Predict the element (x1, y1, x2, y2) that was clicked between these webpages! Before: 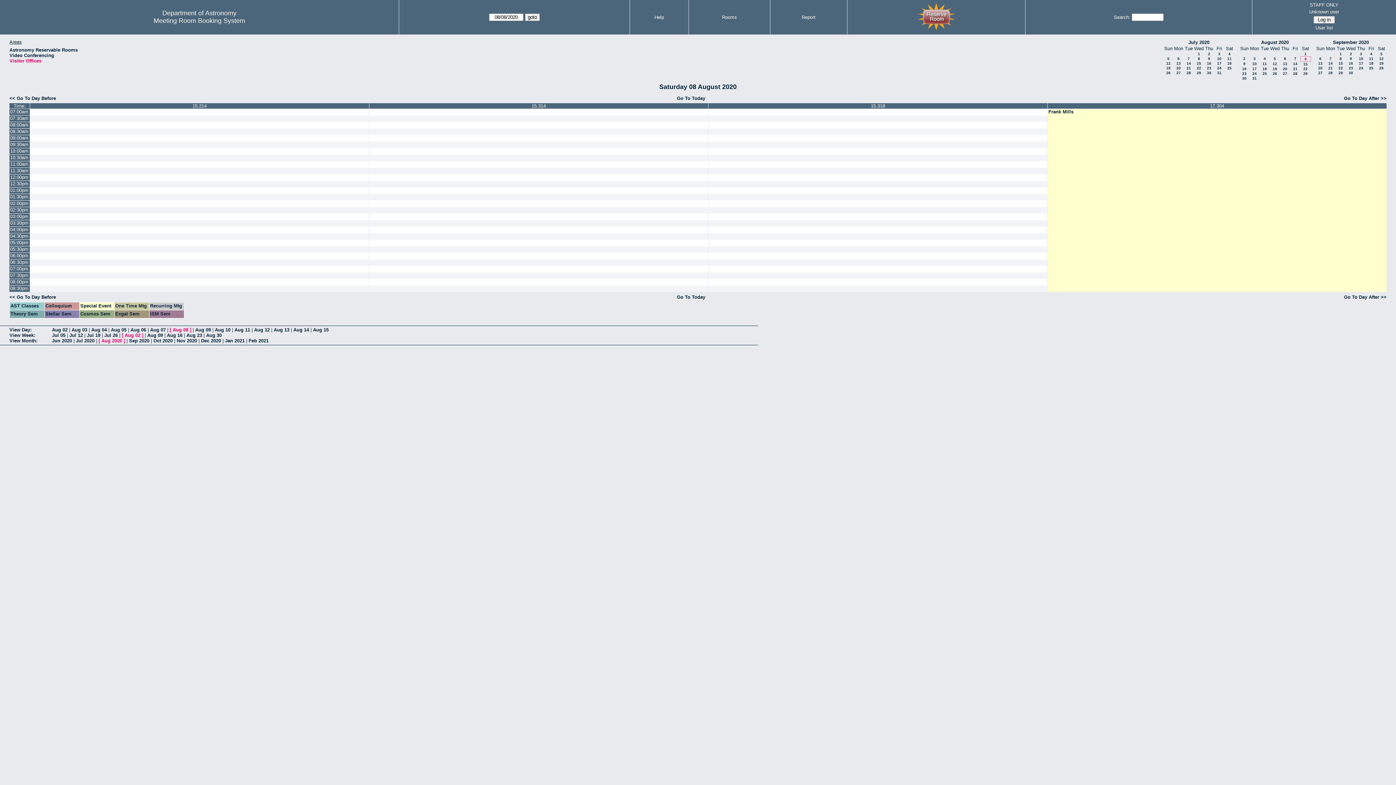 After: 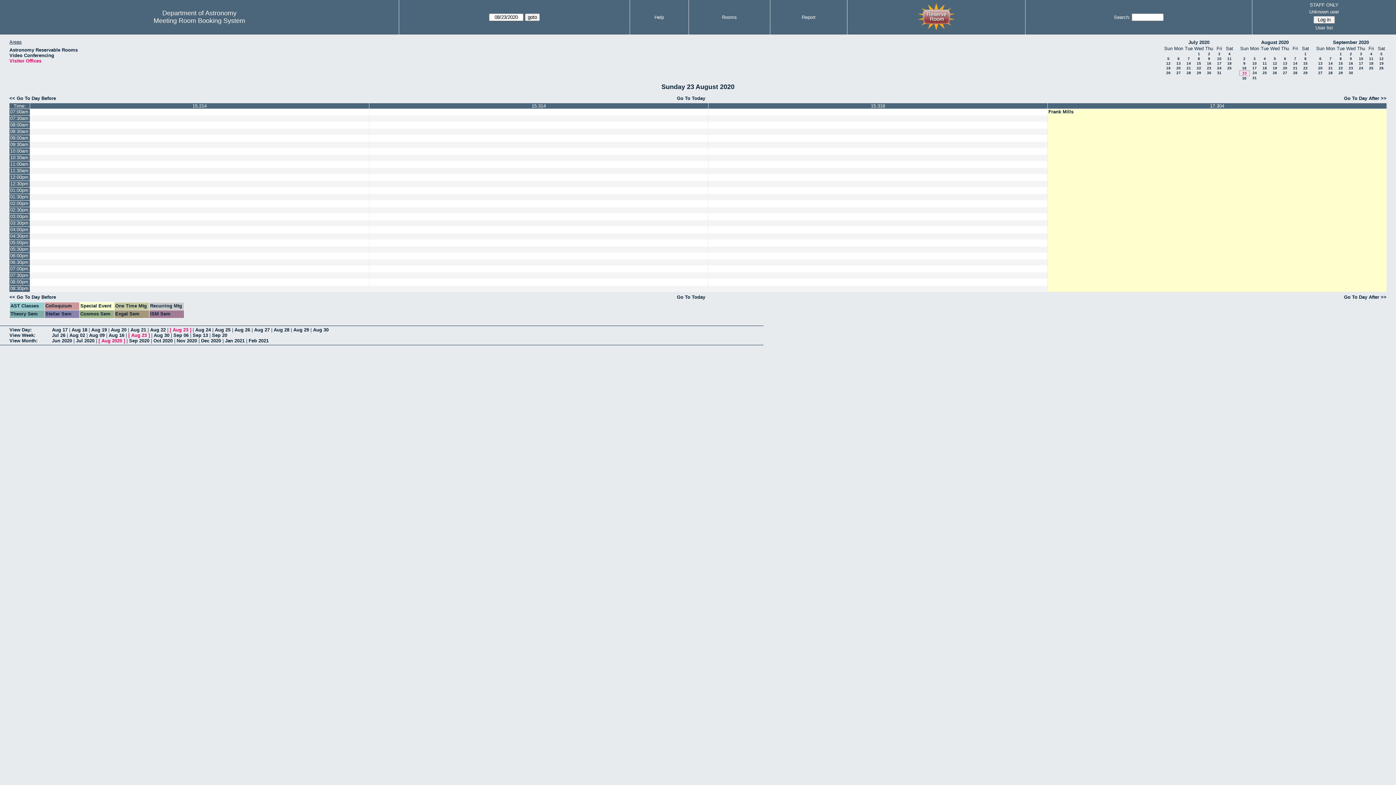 Action: label: 23 bbox: (1242, 71, 1246, 75)